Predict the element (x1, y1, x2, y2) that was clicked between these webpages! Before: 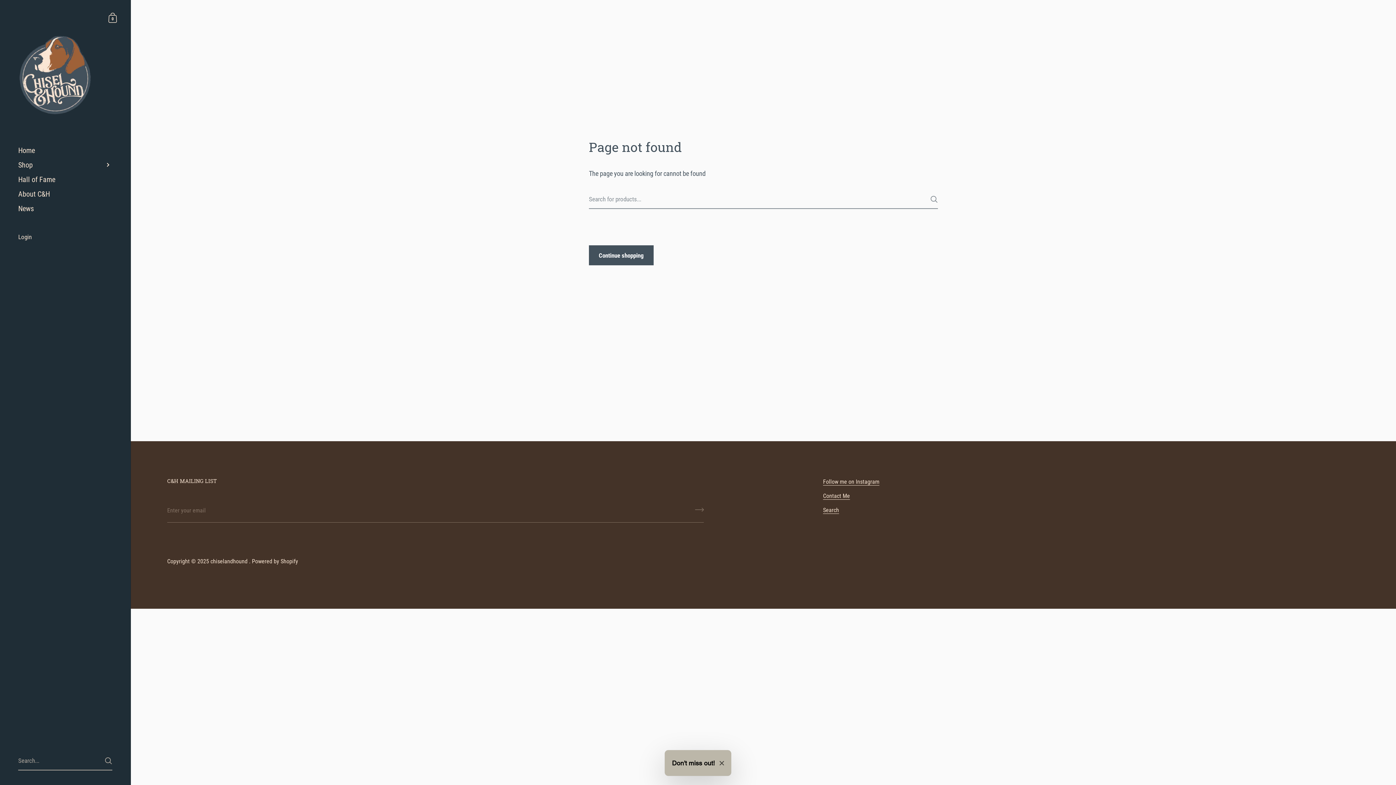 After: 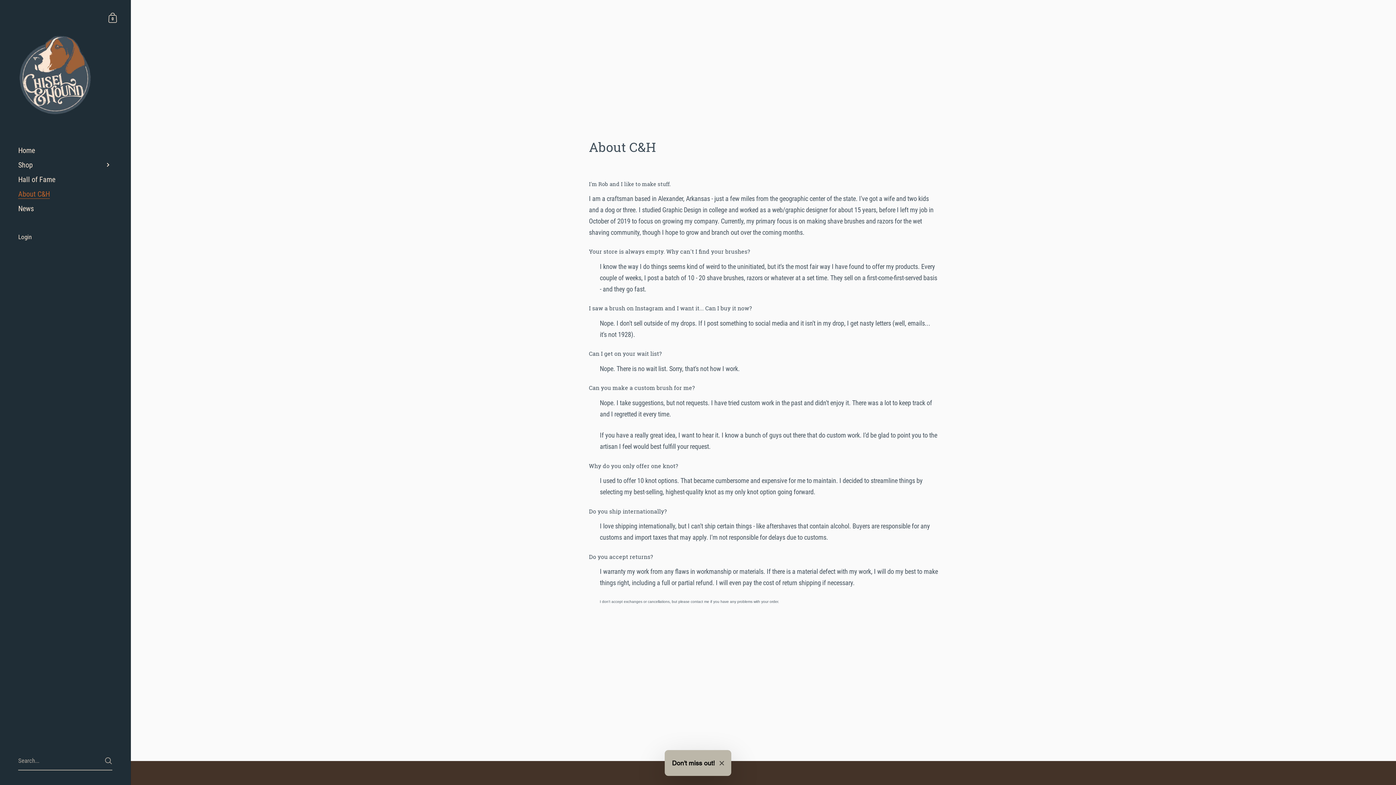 Action: bbox: (0, 186, 130, 201) label: About C&H